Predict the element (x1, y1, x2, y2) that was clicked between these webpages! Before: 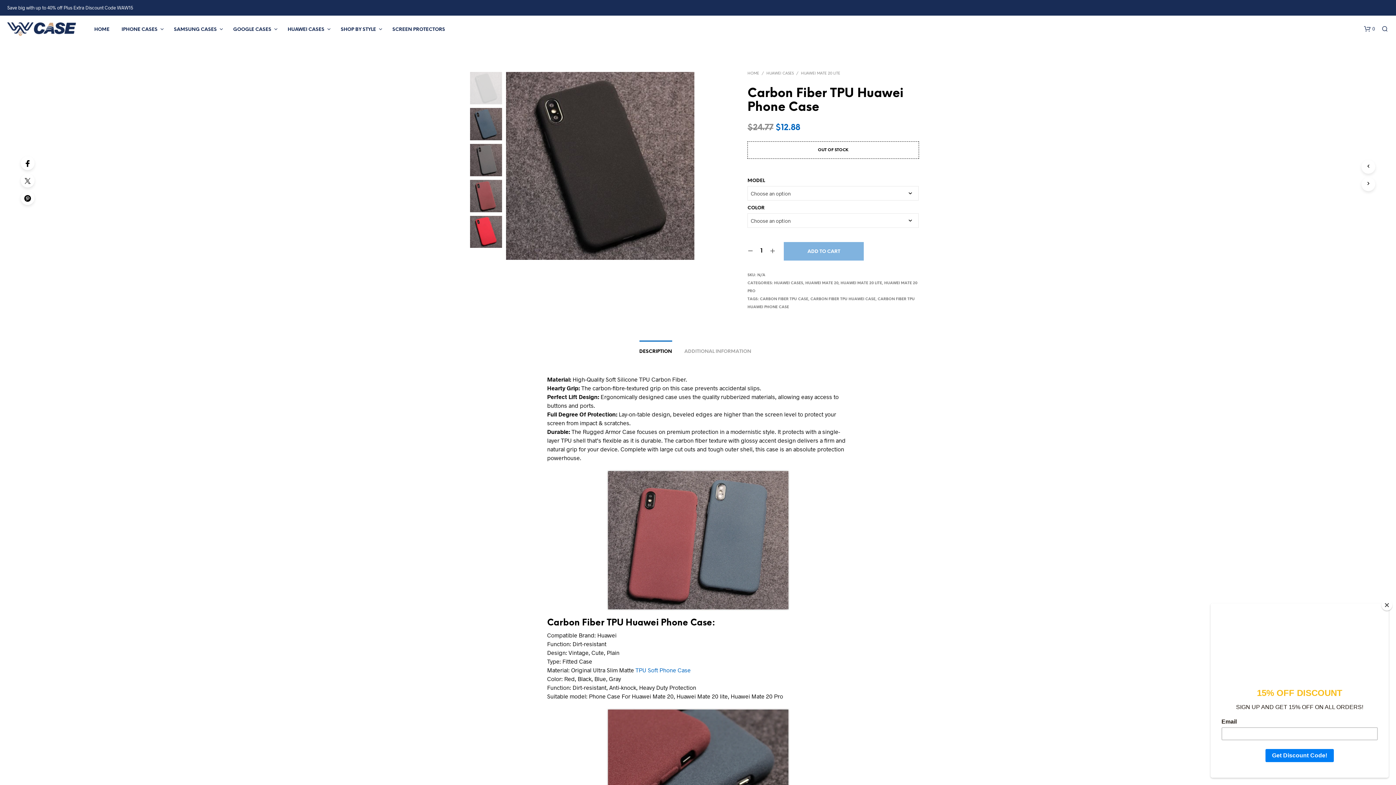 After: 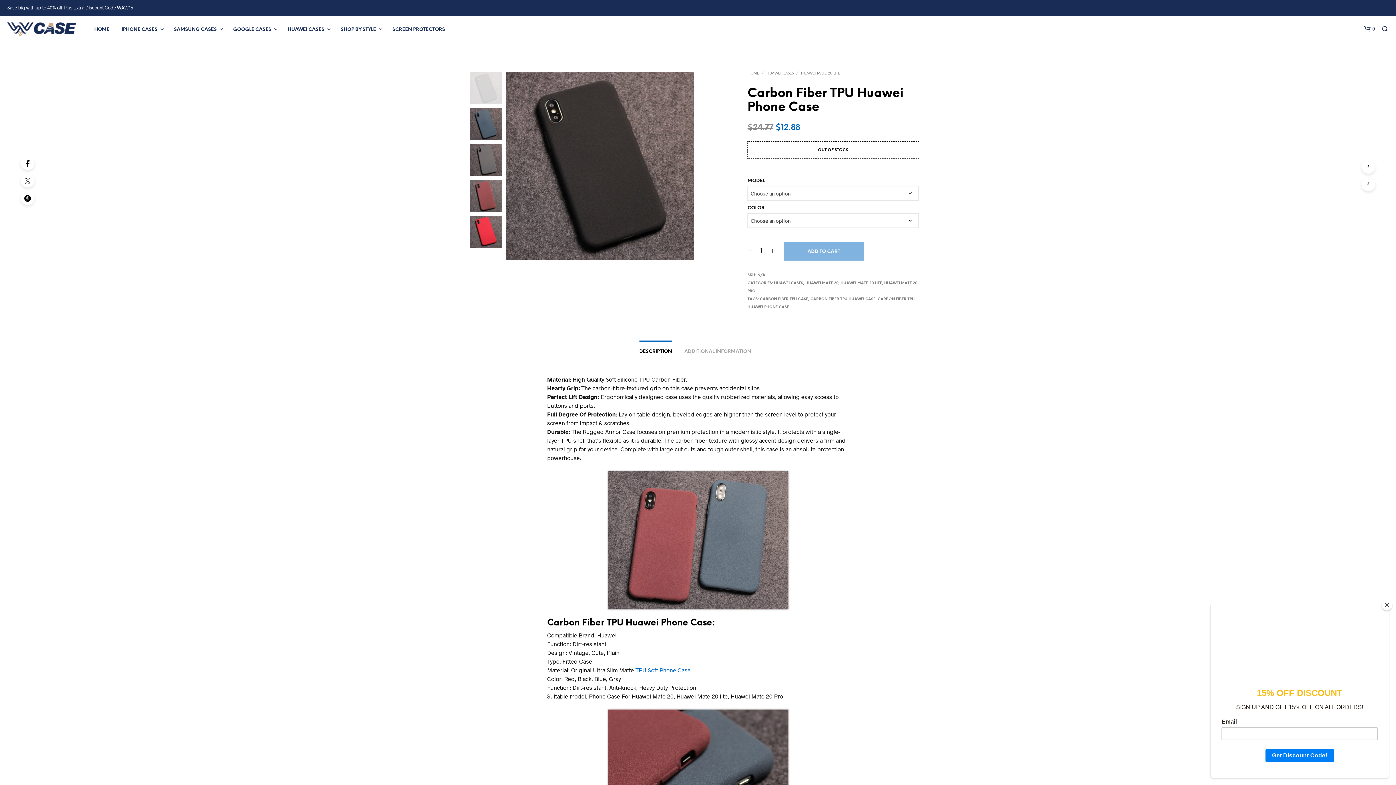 Action: bbox: (784, 242, 864, 260) label: ADD TO CART